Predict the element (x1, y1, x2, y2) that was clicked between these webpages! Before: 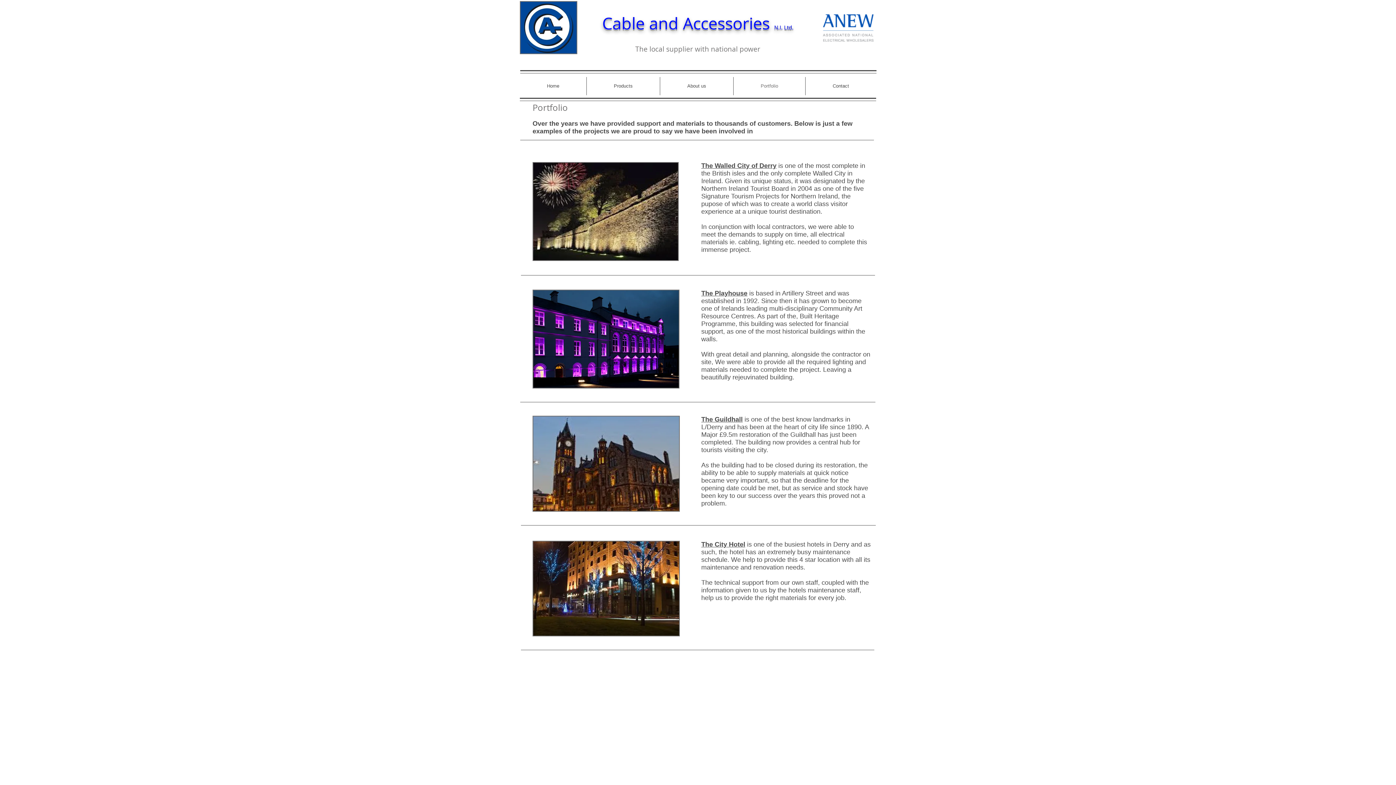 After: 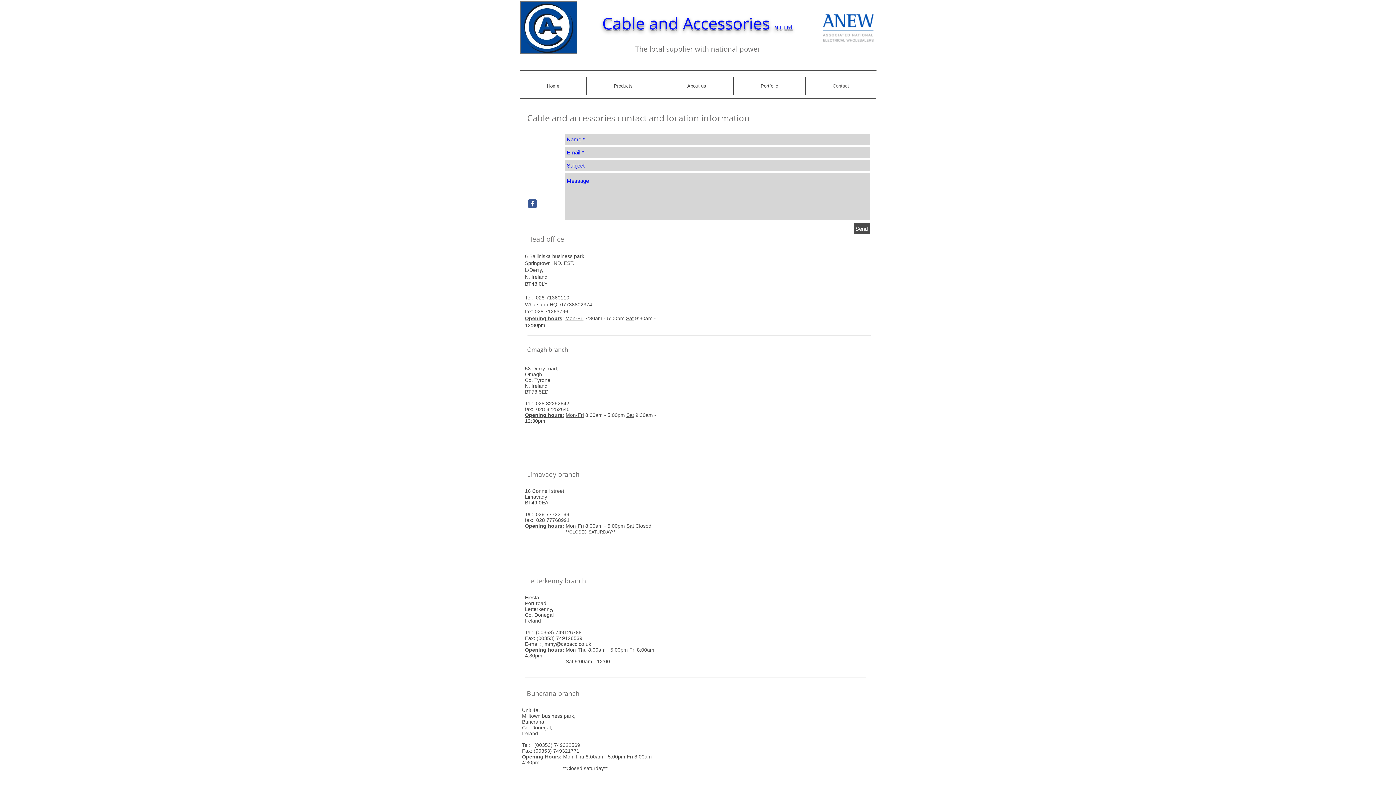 Action: label: Contact bbox: (805, 77, 876, 95)